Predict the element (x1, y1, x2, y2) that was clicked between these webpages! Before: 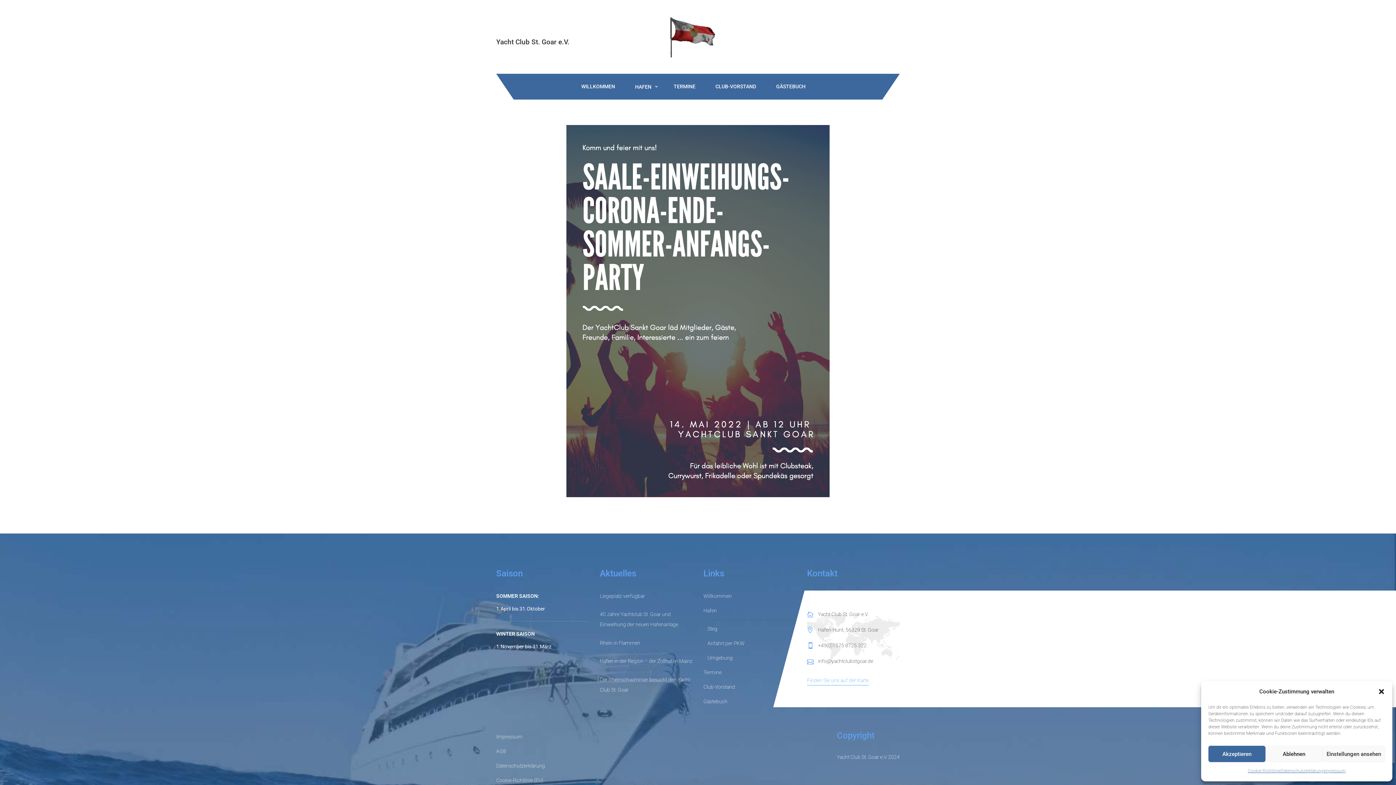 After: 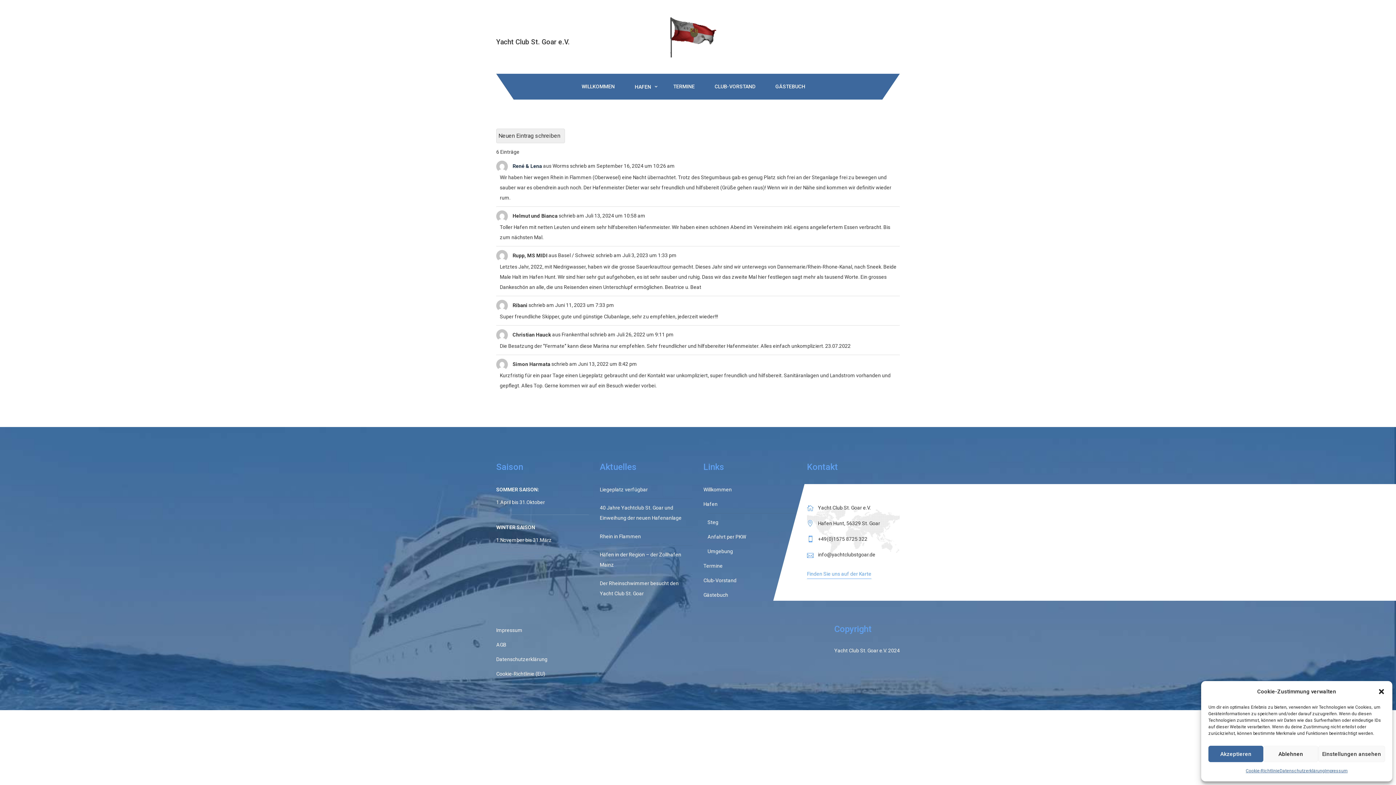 Action: label: Gästebuch bbox: (703, 699, 727, 704)